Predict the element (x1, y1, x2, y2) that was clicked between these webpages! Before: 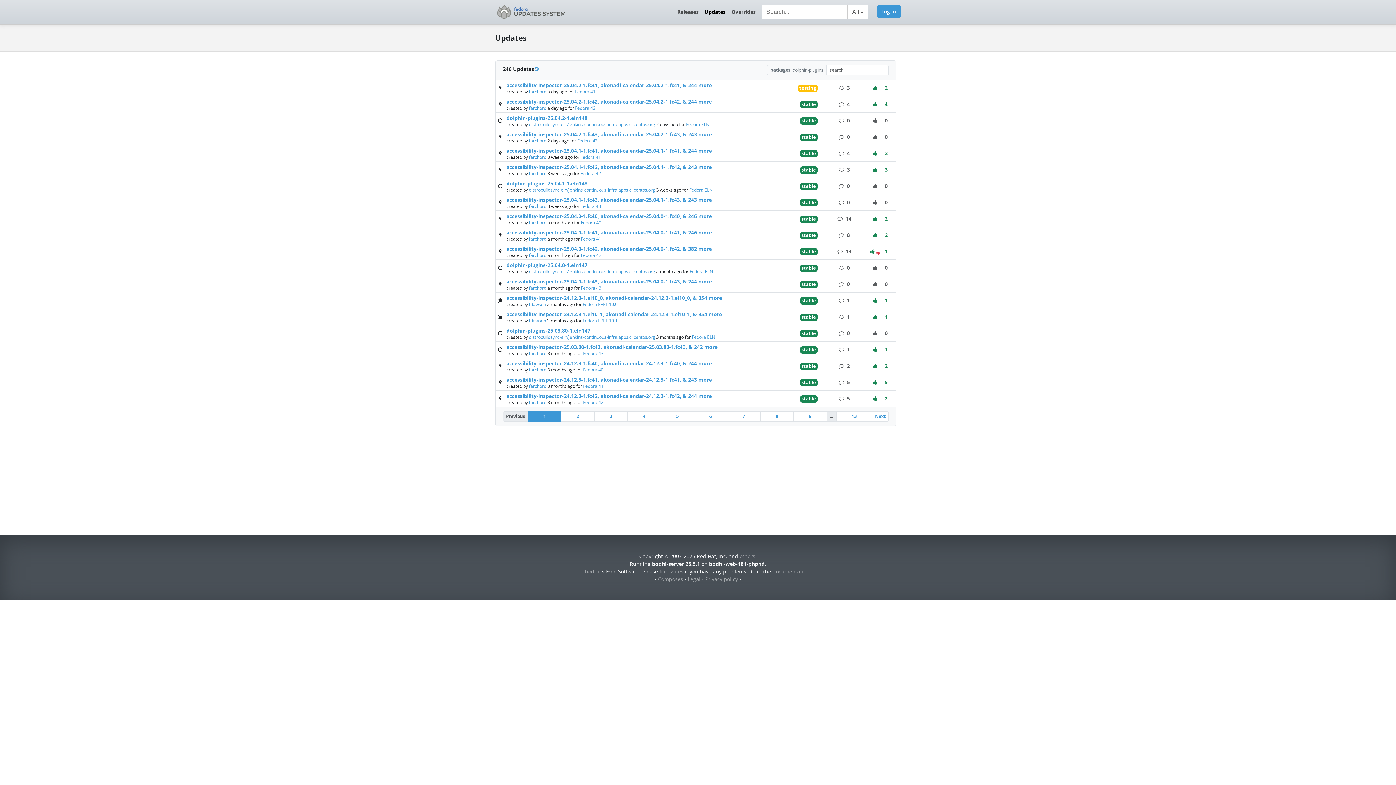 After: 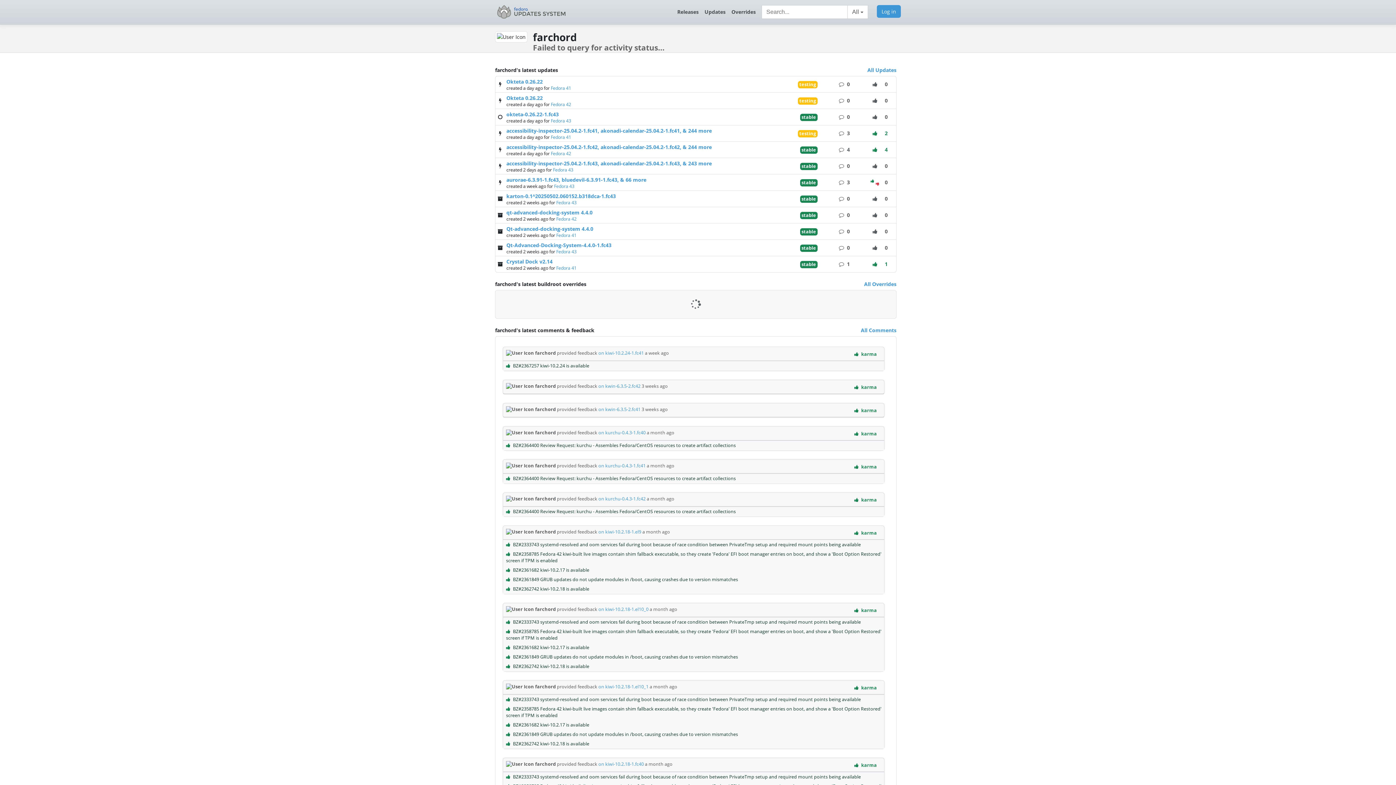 Action: bbox: (529, 350, 547, 356) label: farchord 